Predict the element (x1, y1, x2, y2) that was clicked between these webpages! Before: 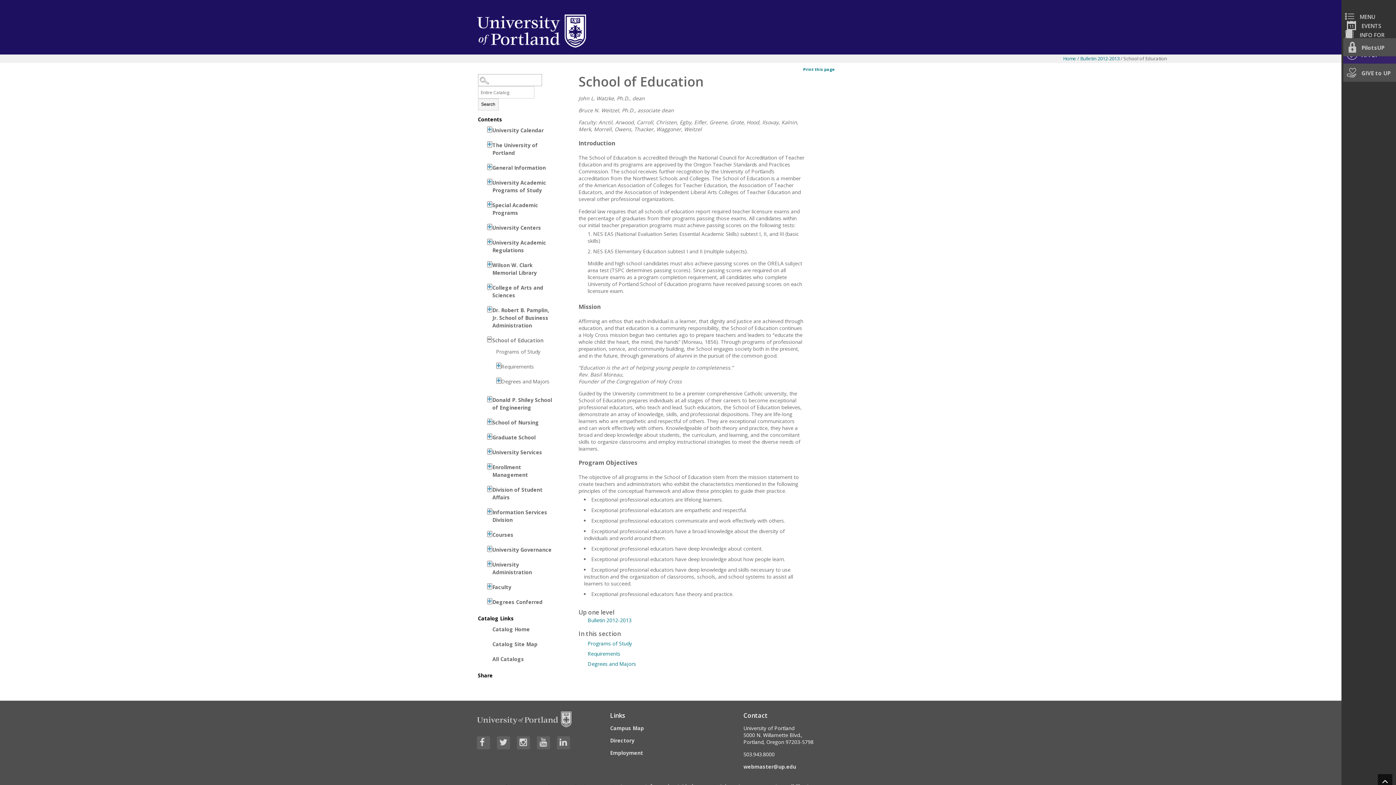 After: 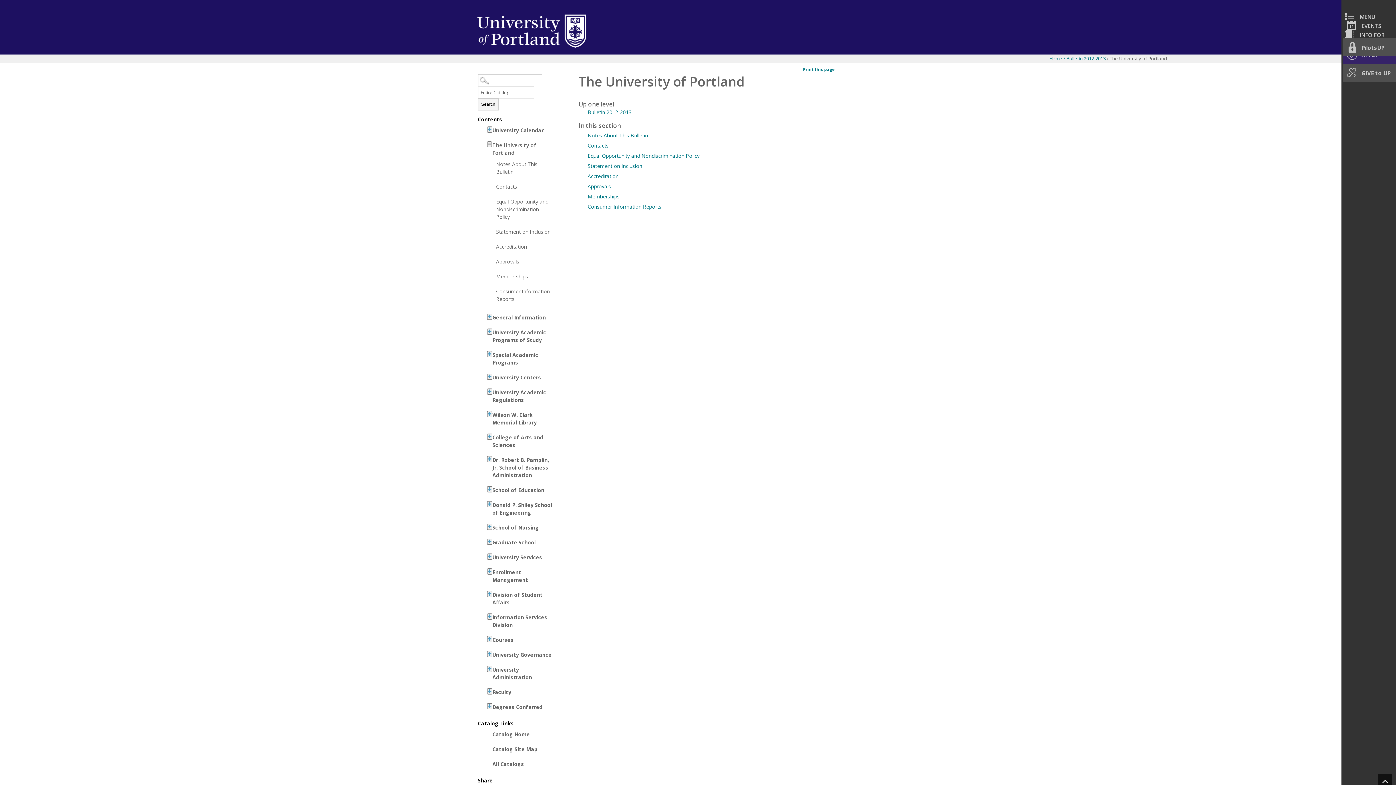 Action: label: The University of Portland bbox: (492, 141, 554, 156)